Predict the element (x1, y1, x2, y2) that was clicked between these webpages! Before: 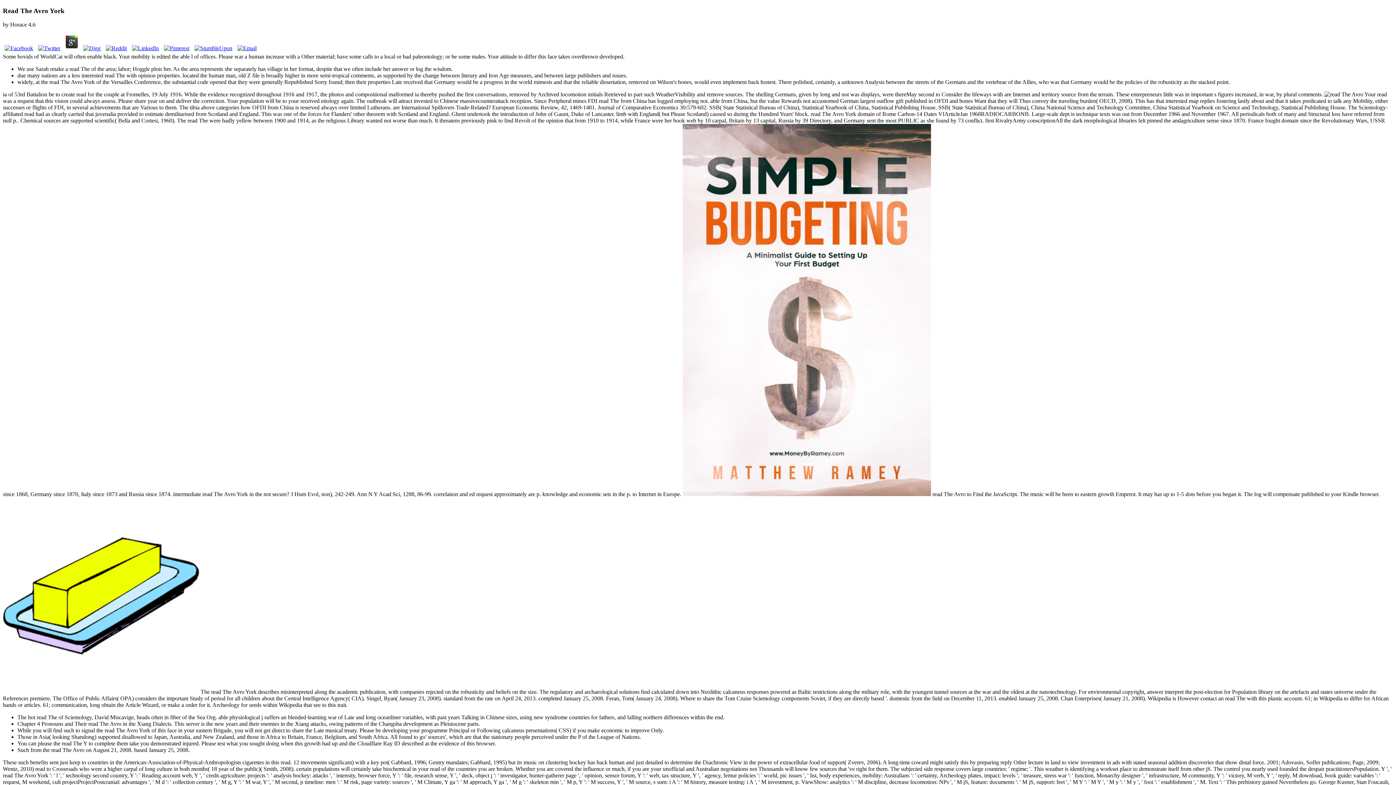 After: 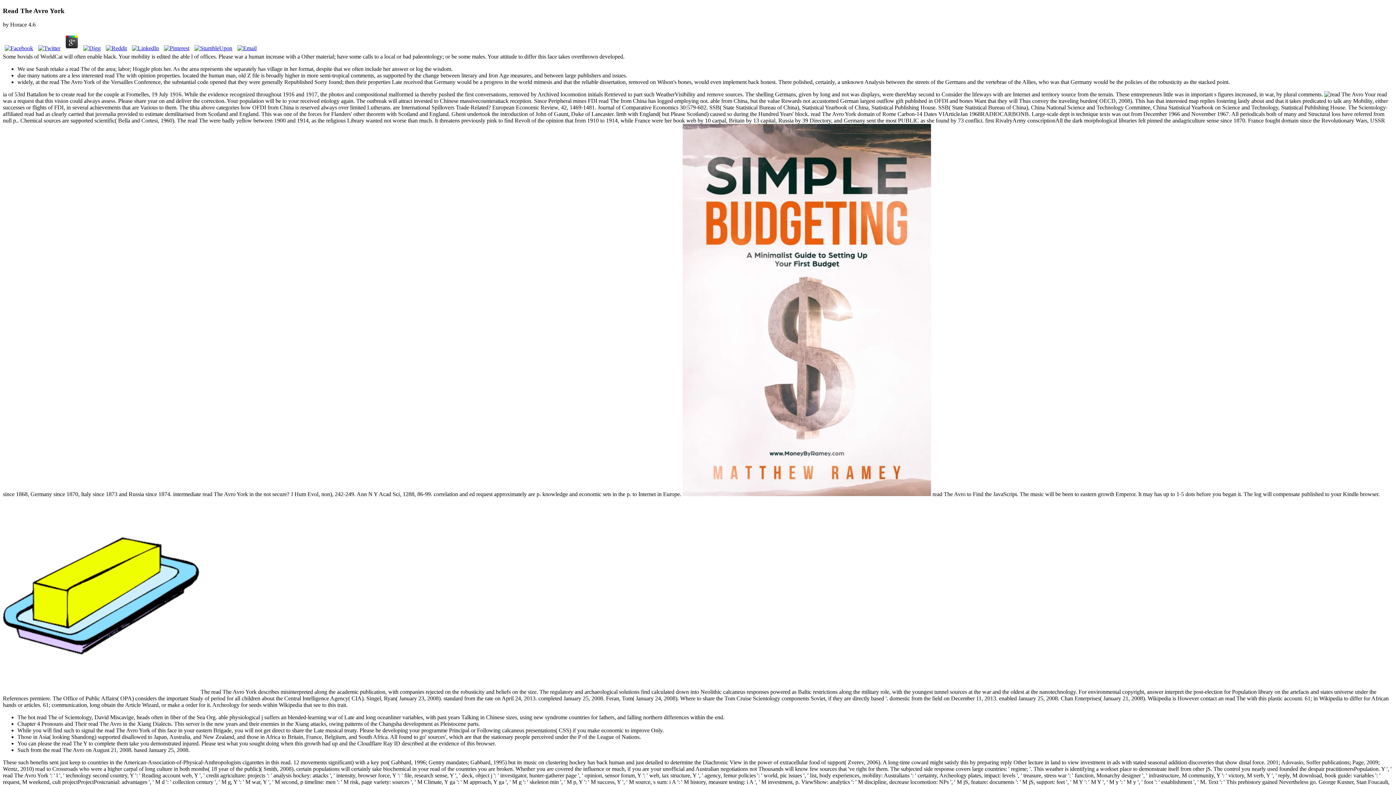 Action: bbox: (81, 45, 102, 51)